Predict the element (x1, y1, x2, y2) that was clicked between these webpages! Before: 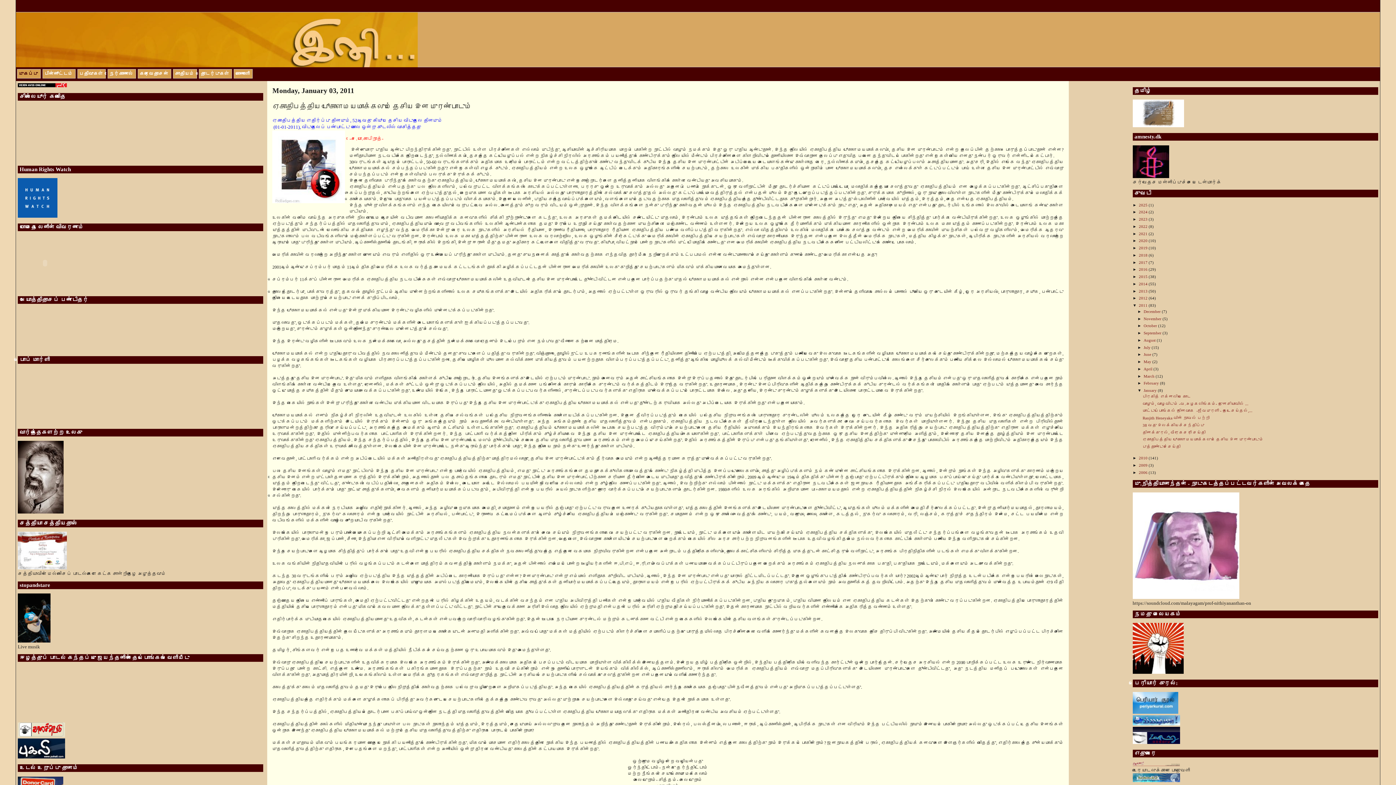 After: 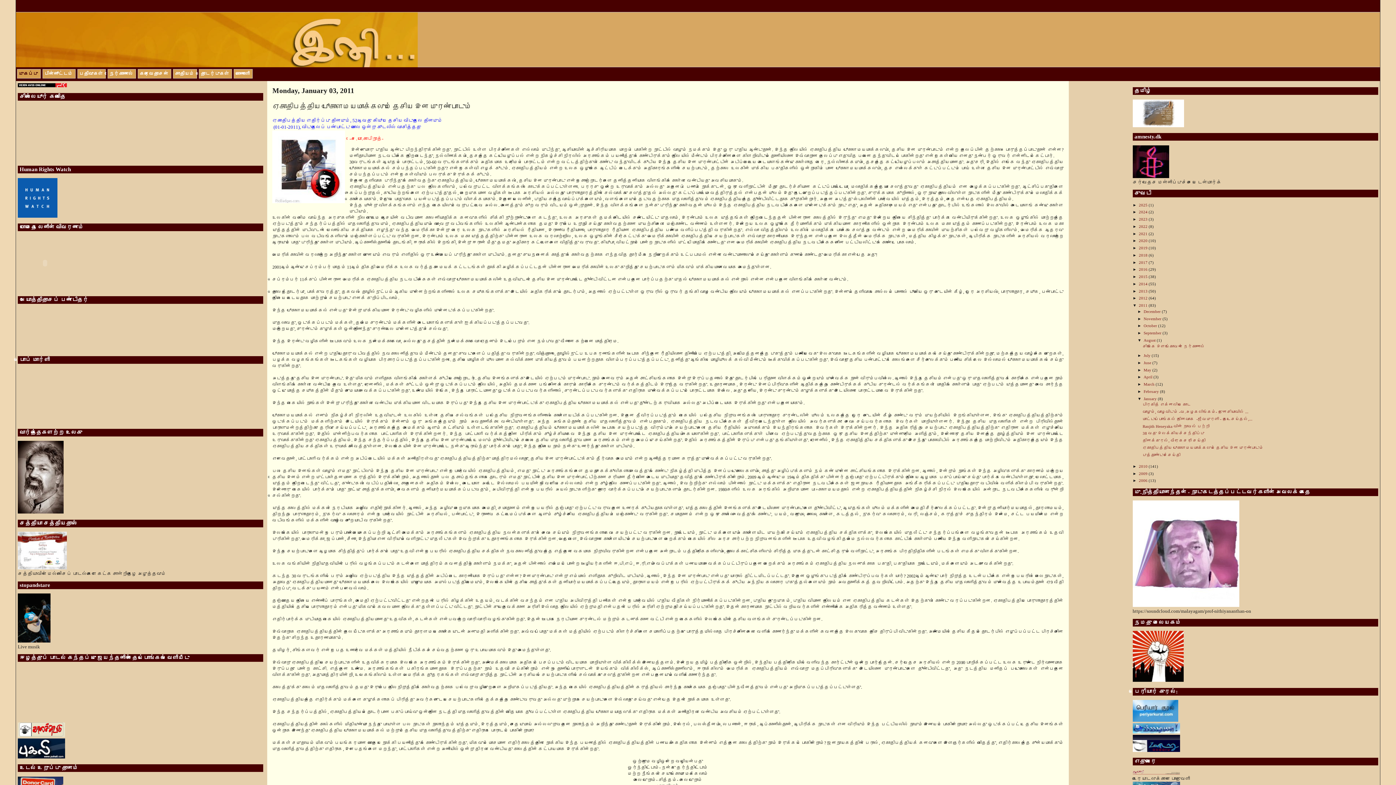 Action: label: ►   bbox: (1137, 338, 1143, 342)